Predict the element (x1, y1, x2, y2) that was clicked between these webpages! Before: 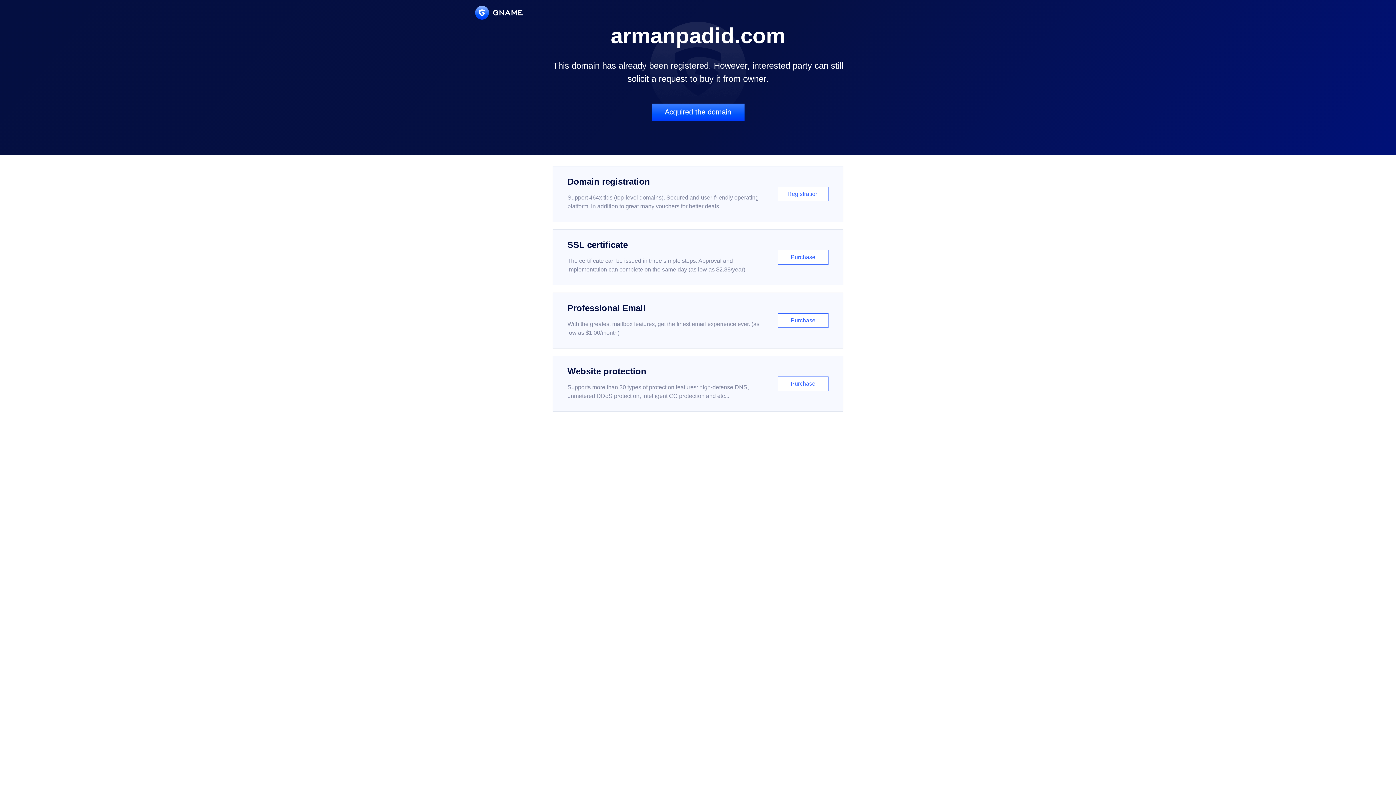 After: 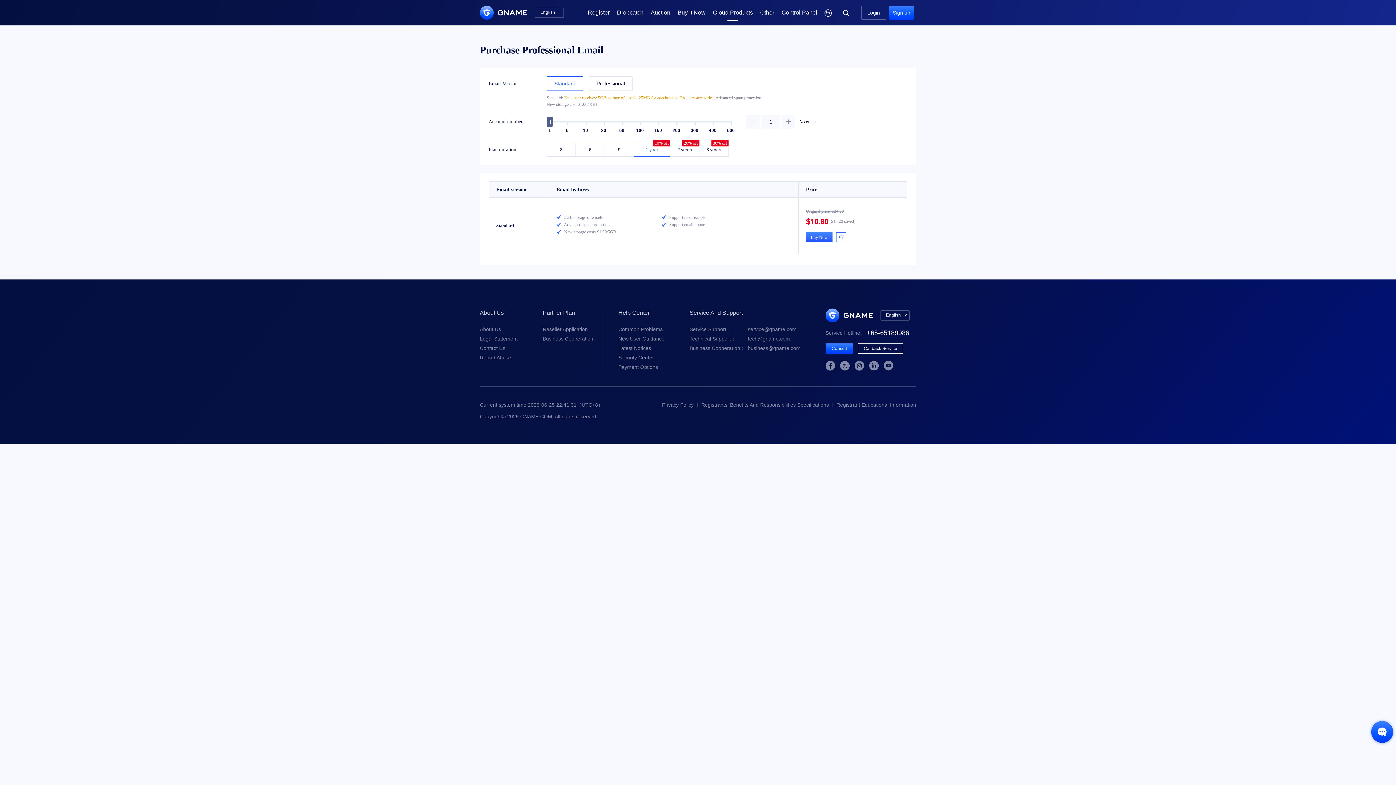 Action: label: Professional Email

With the greatest mailbox features, get the finest email experience ever. (as low as $1.00/month)

Purchase bbox: (552, 292, 843, 348)